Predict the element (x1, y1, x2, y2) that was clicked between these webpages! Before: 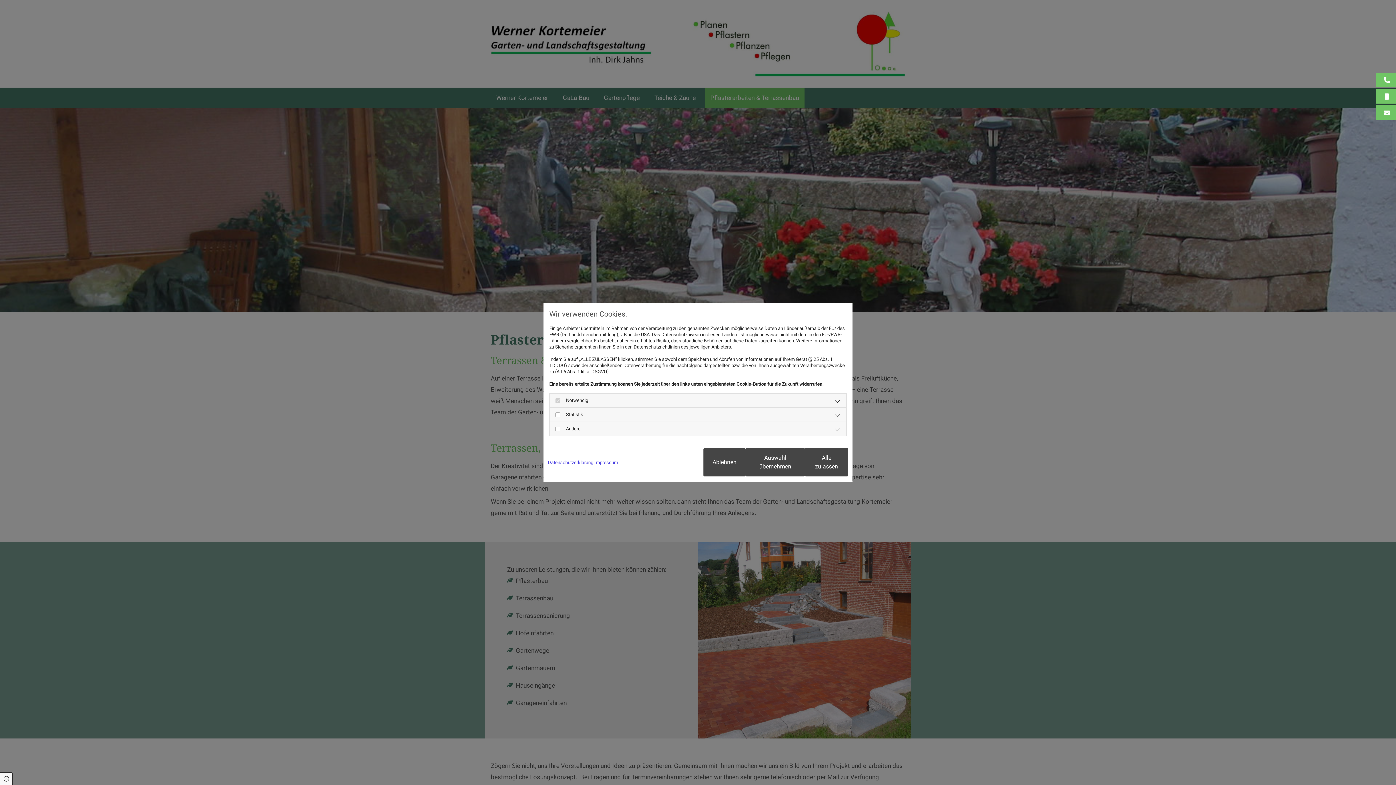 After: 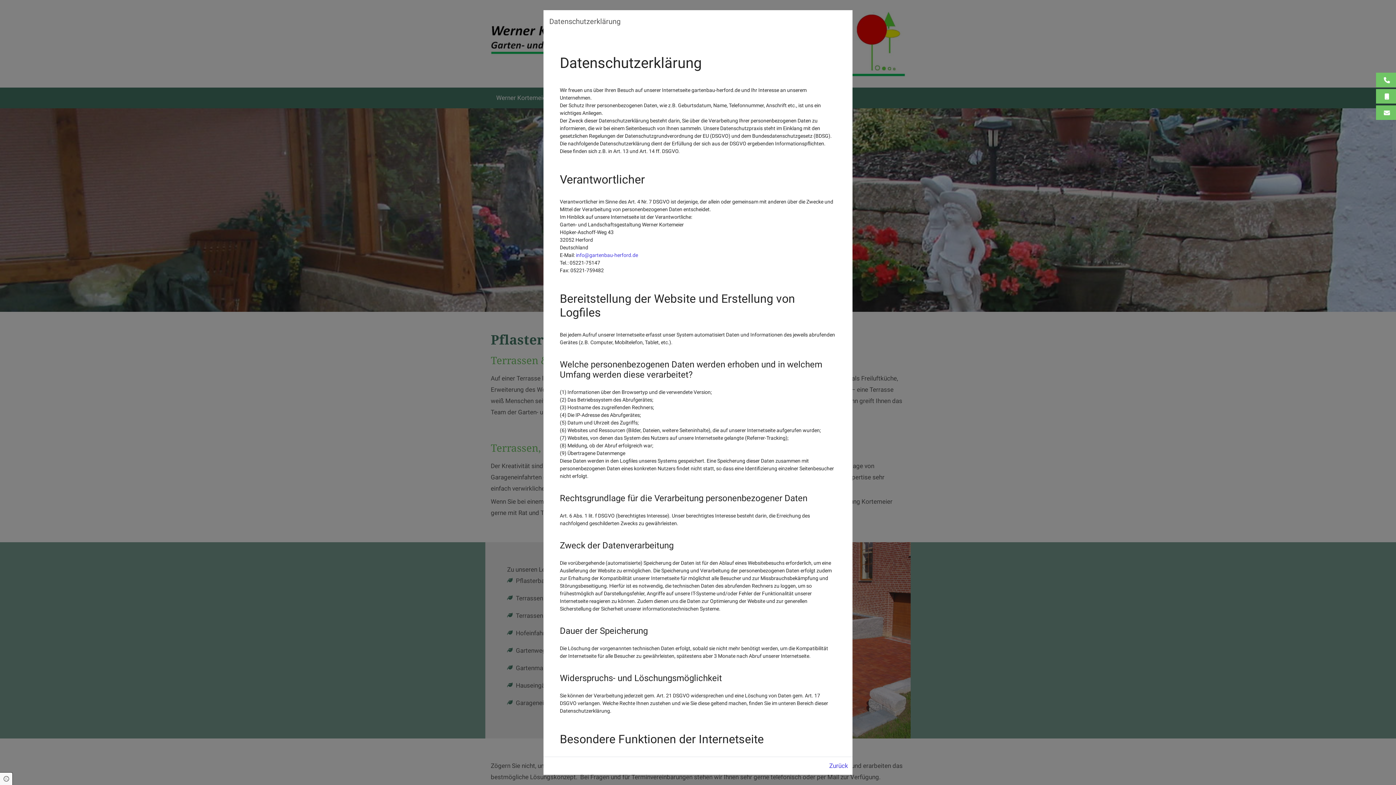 Action: bbox: (548, 459, 593, 465) label: Datenschutzerklärung